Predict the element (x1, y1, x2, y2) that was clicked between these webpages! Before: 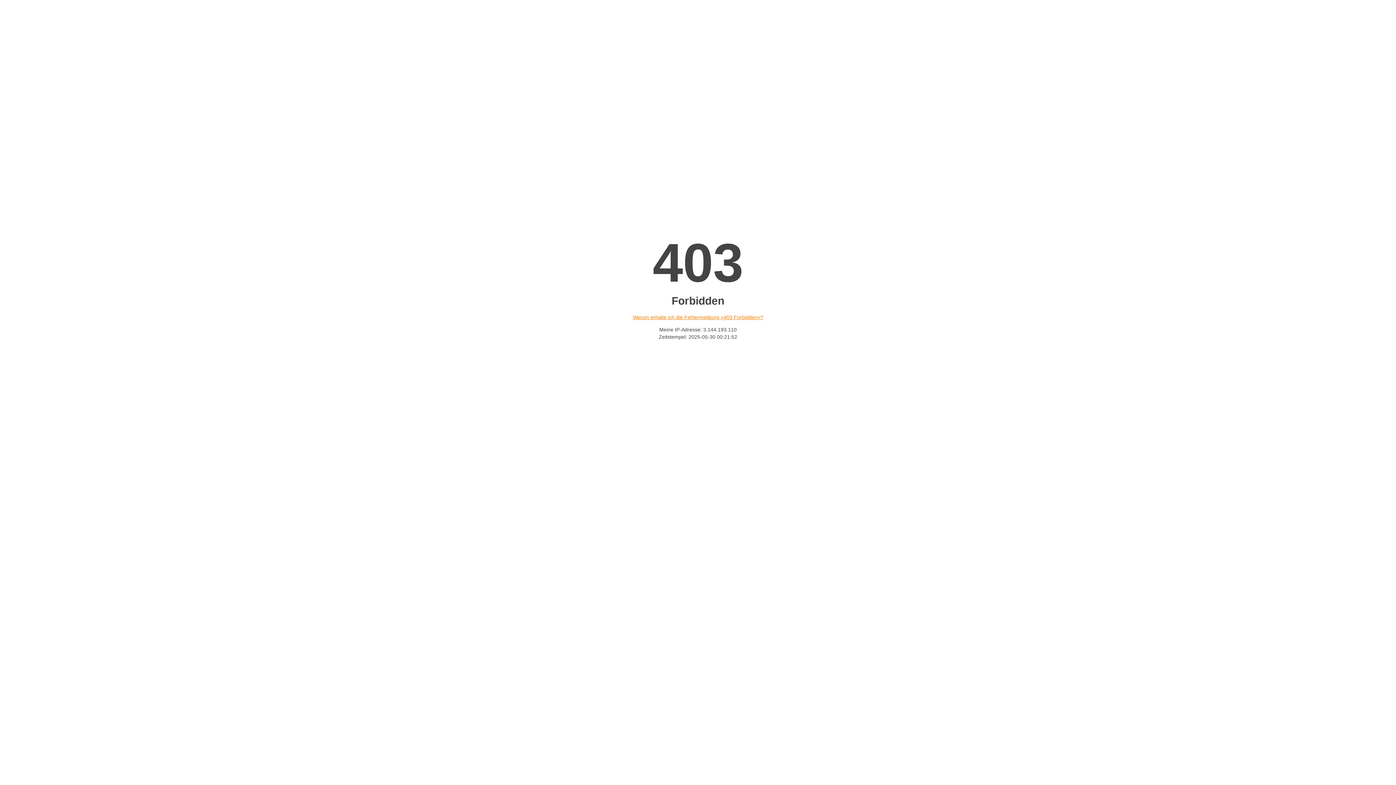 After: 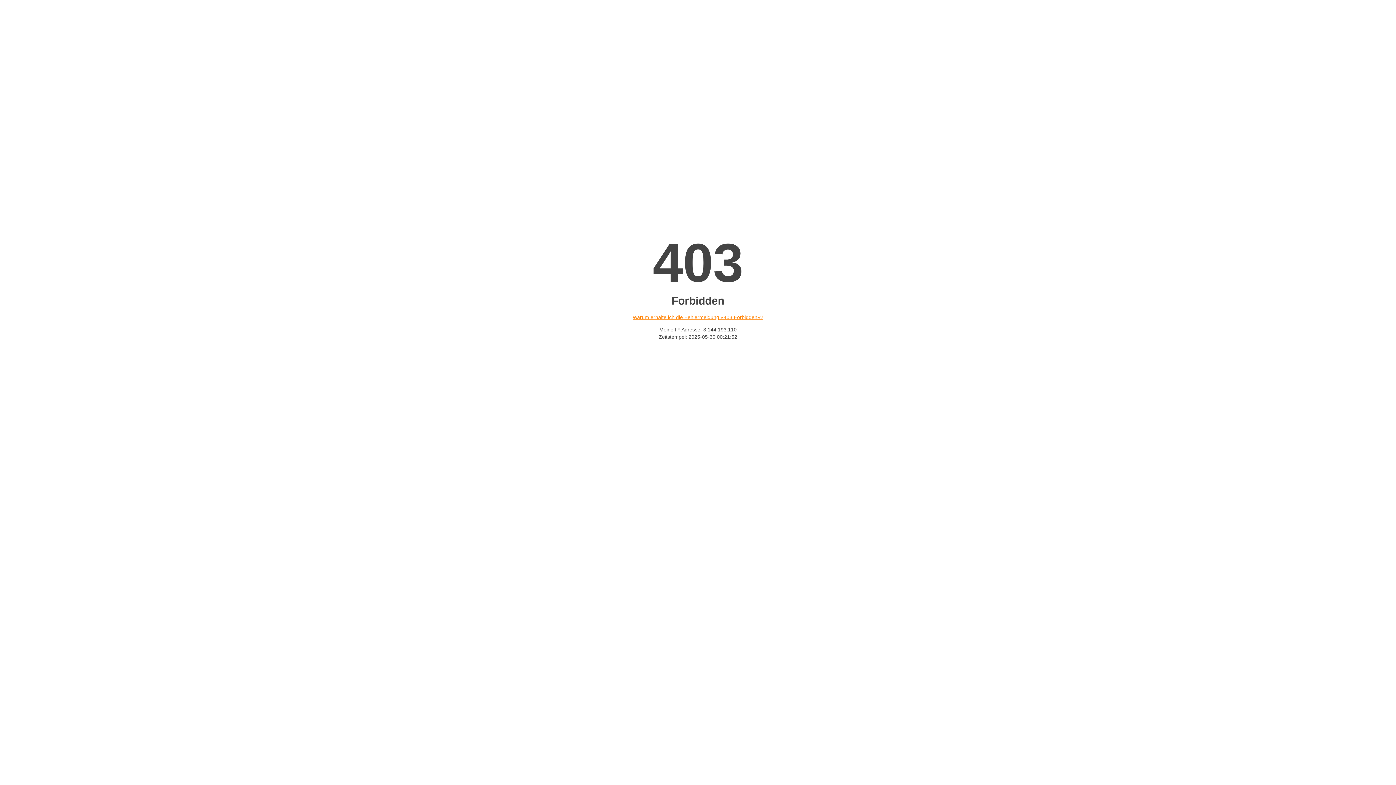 Action: bbox: (632, 314, 763, 320) label: Warum erhalte ich die Fehlermeldung «403 Forbidden»?